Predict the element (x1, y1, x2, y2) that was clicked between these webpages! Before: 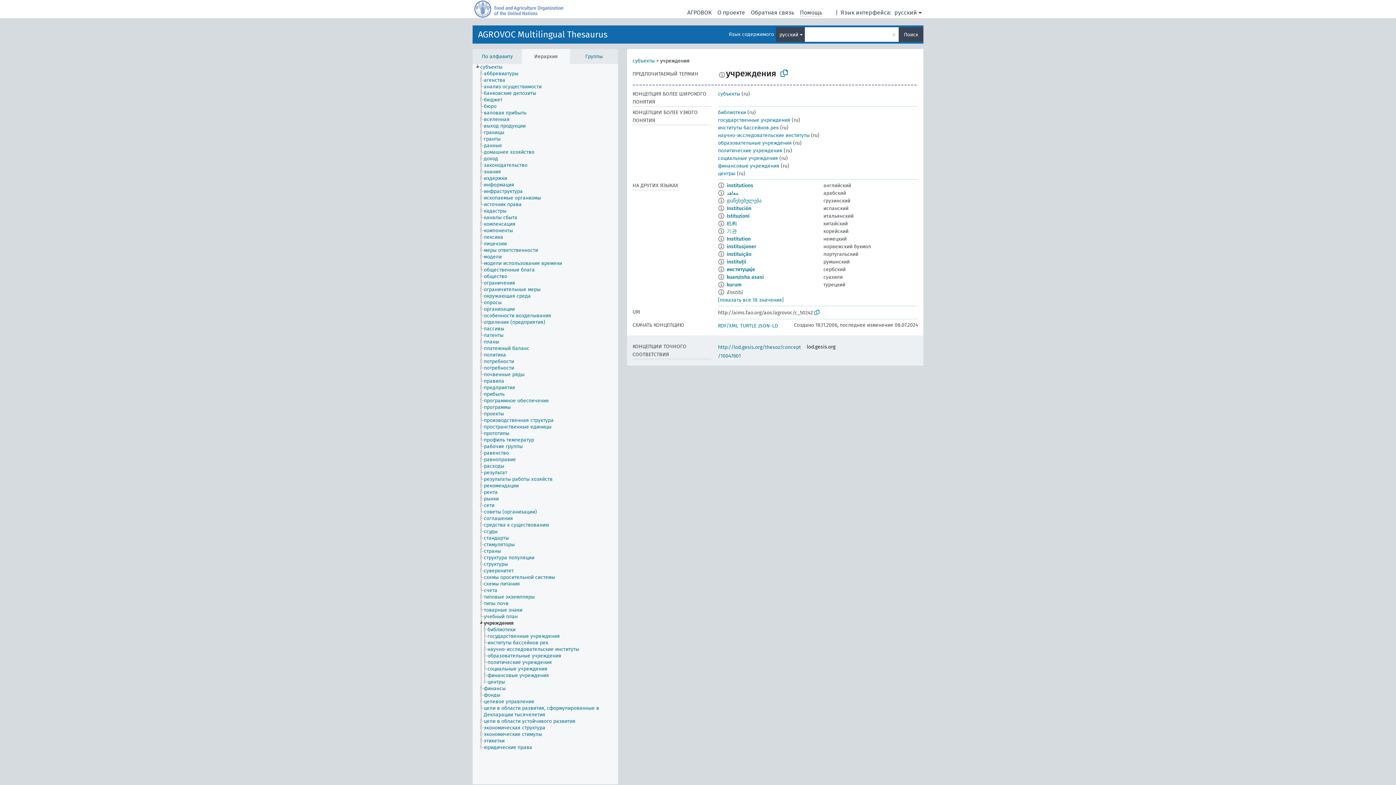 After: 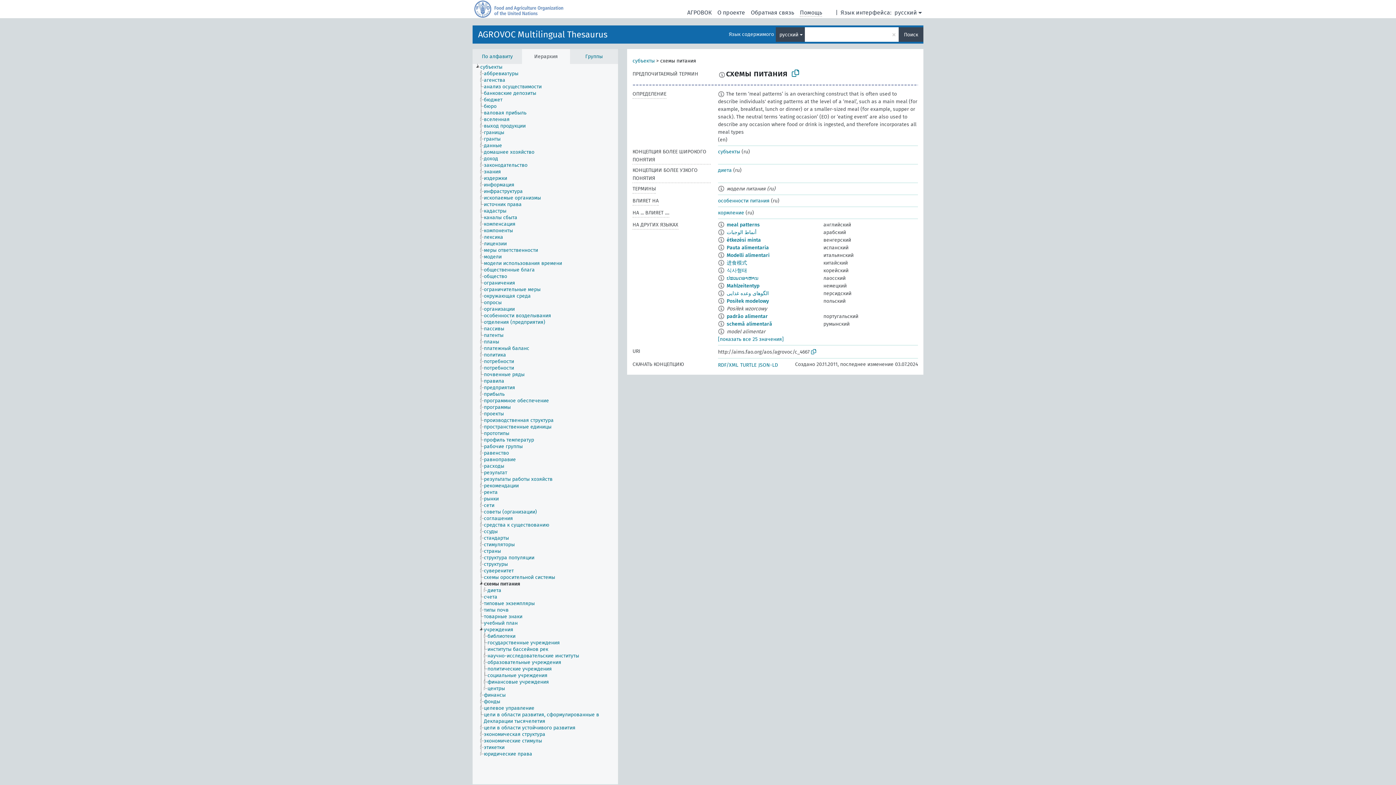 Action: label: схемы питания bbox: (483, 581, 526, 587)